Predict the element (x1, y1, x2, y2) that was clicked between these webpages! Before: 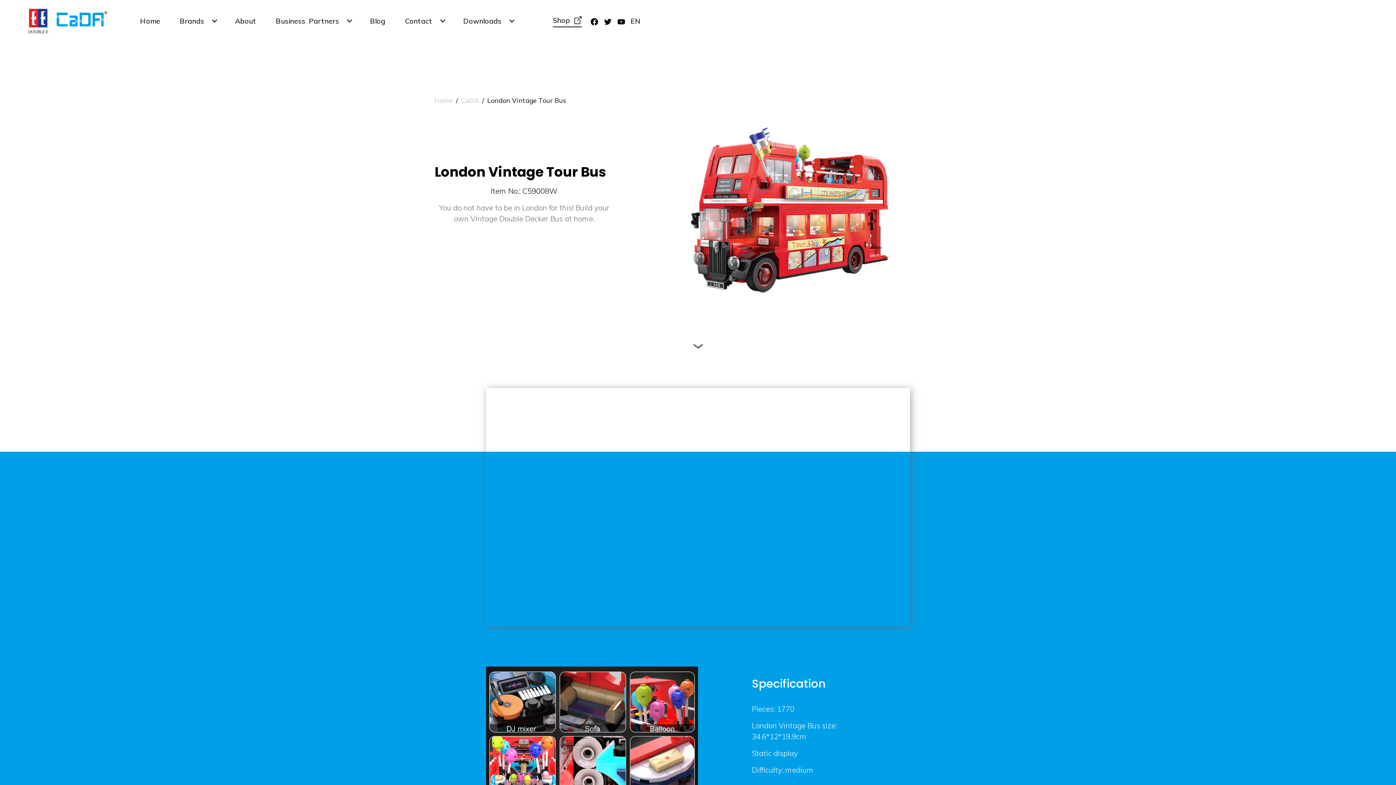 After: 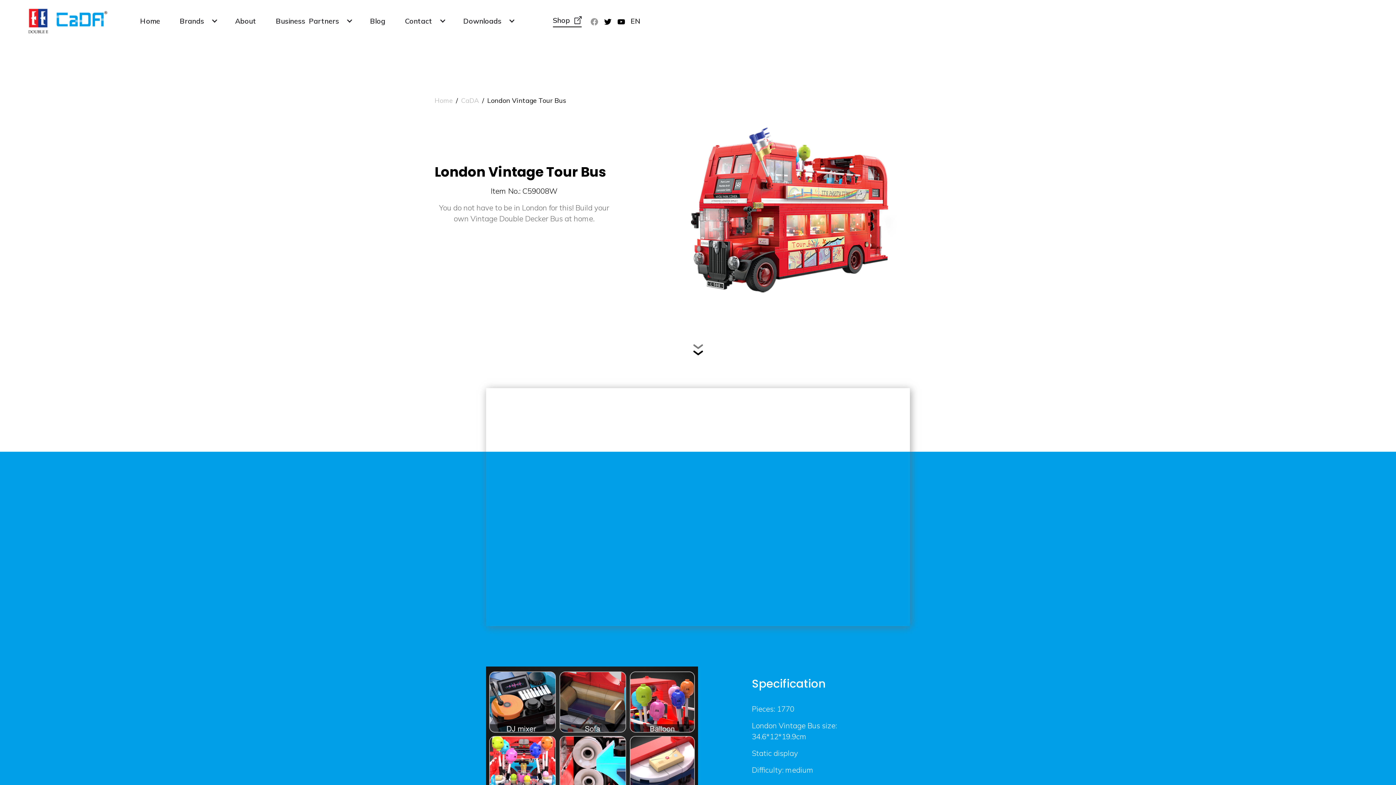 Action: bbox: (590, 13, 600, 29)